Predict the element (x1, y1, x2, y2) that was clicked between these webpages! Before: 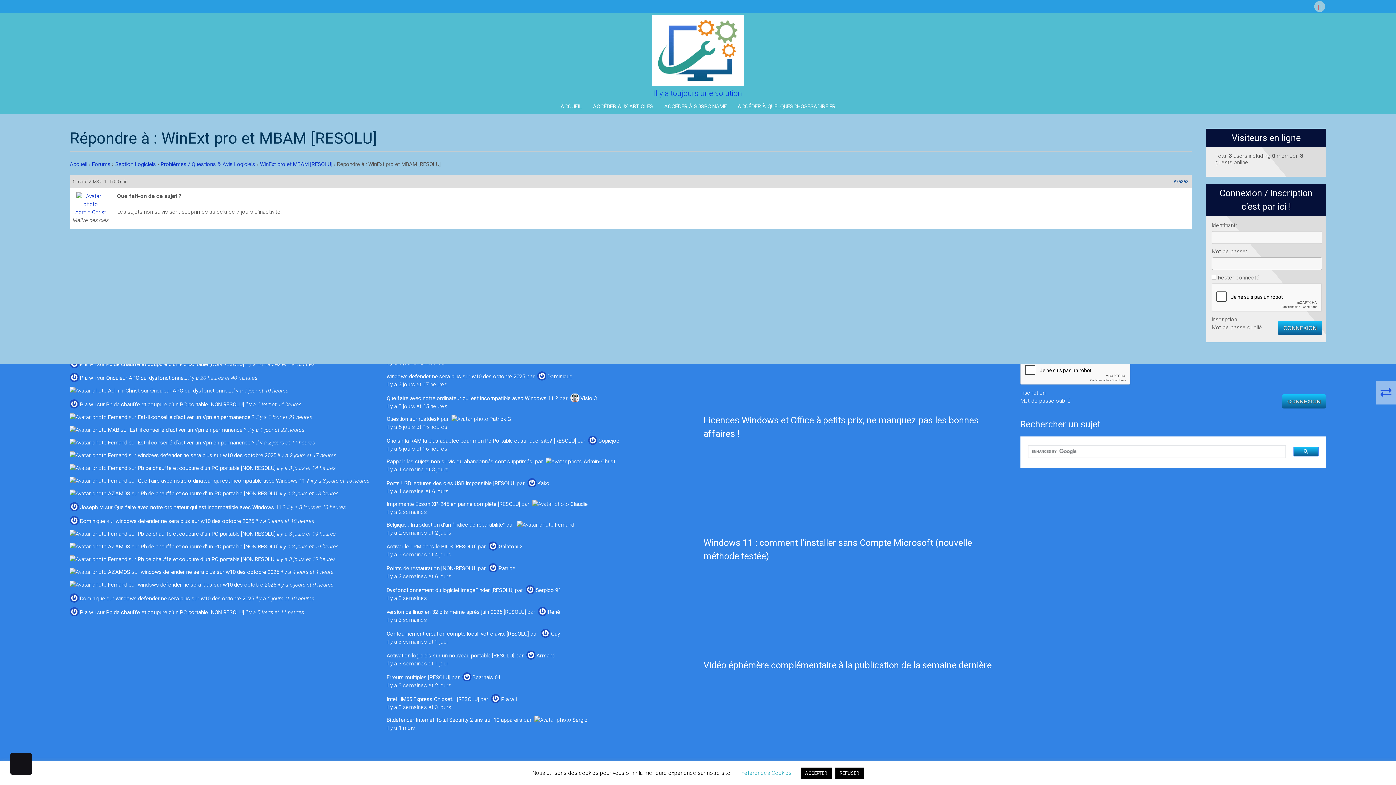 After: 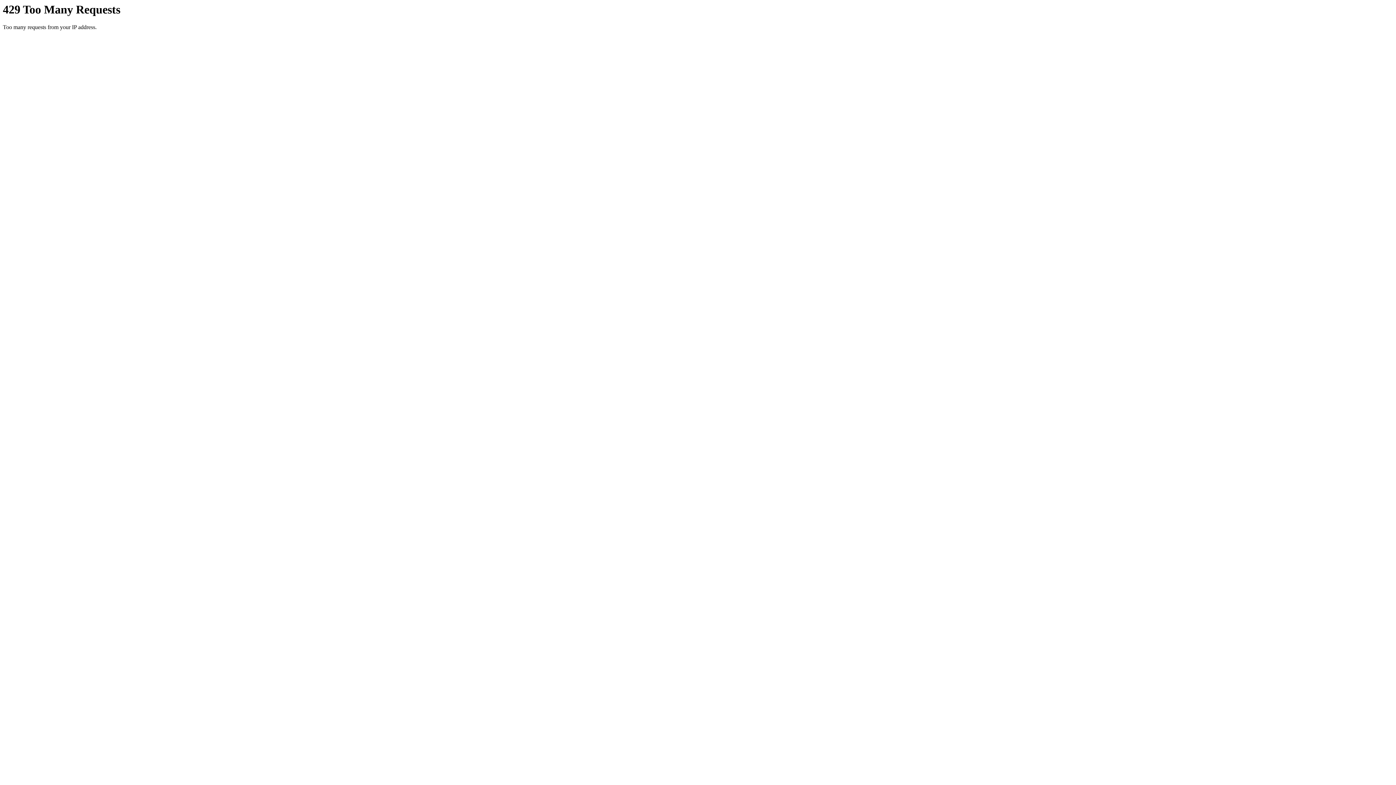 Action: label: ACCUEIL bbox: (555, 99, 587, 114)